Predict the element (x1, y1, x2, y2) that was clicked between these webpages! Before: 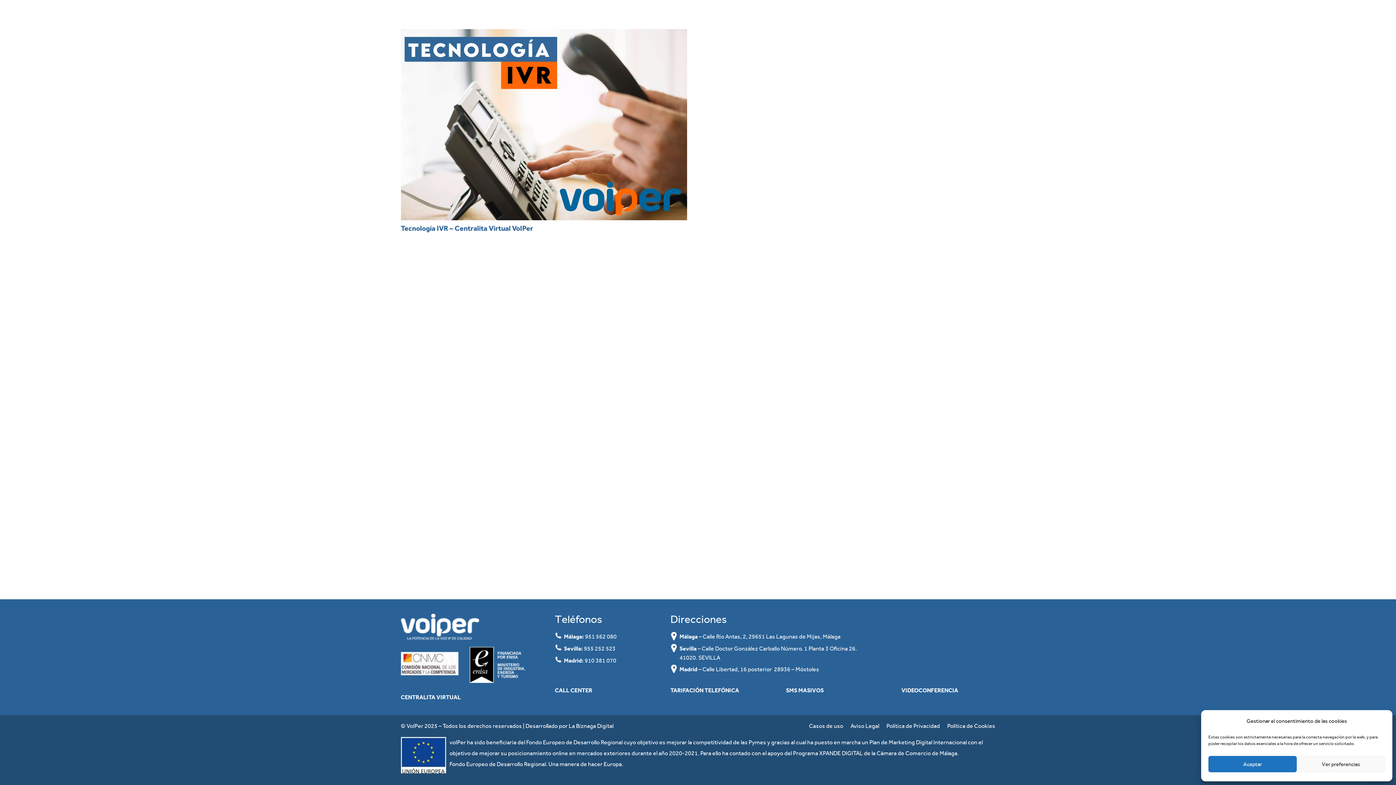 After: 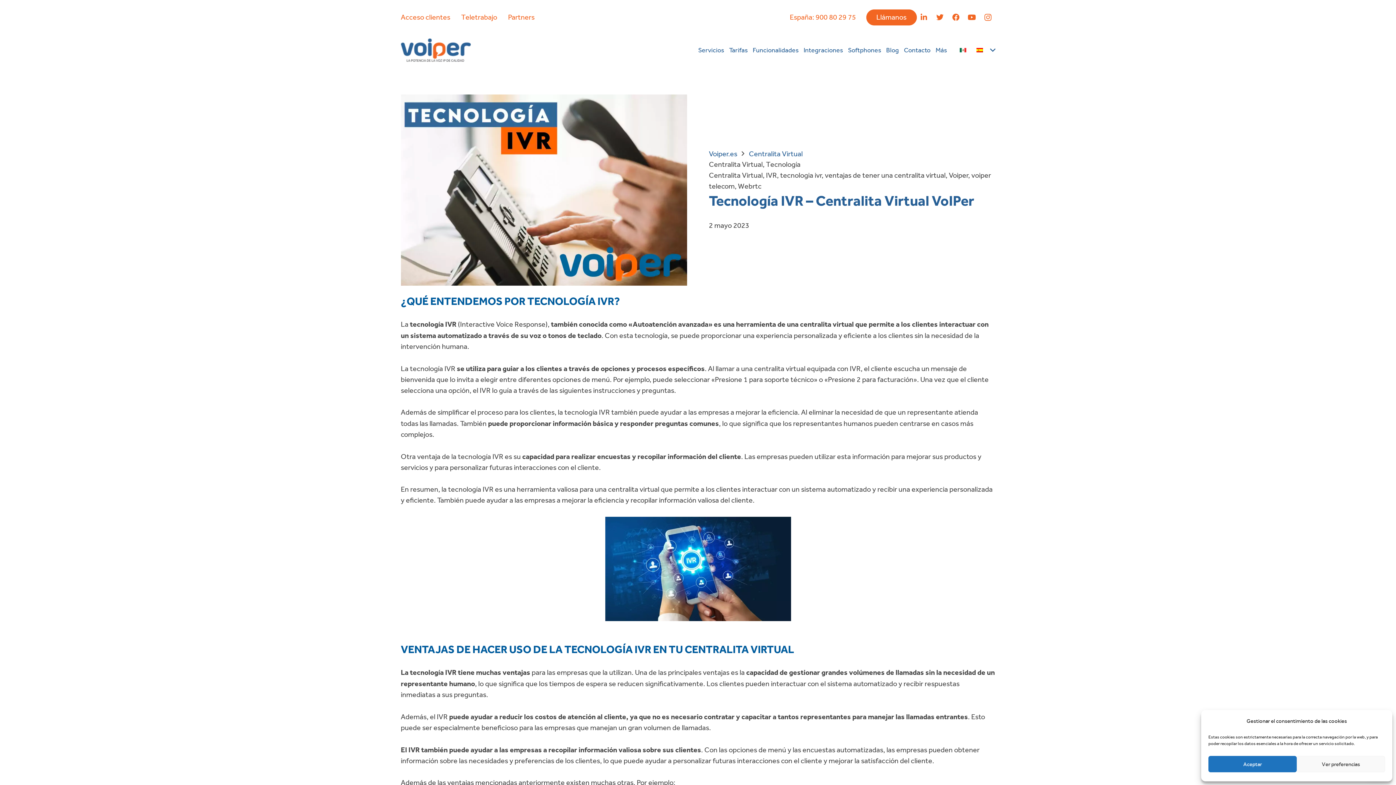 Action: bbox: (400, 29, 687, 220) label: Tecnología IVR – Centralita Virtual VoIPer